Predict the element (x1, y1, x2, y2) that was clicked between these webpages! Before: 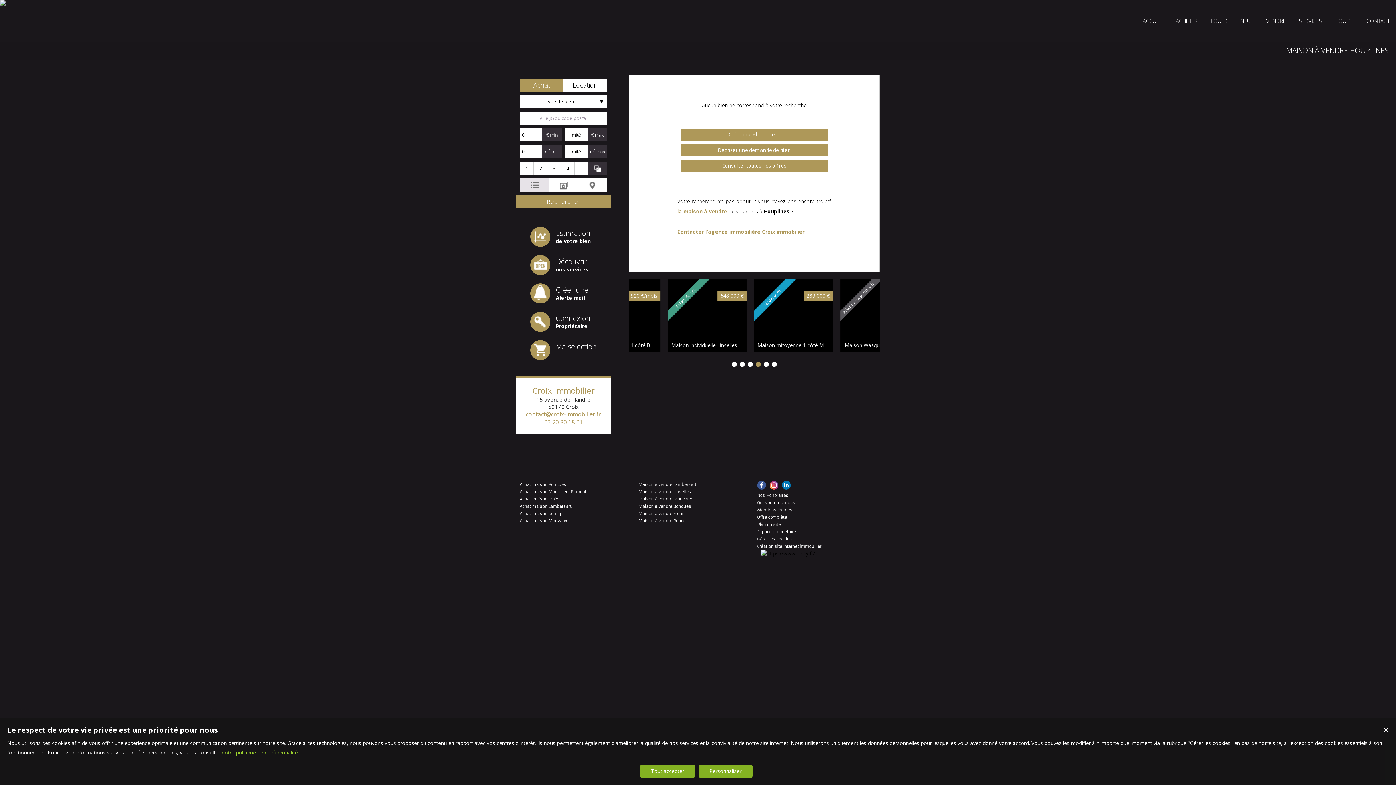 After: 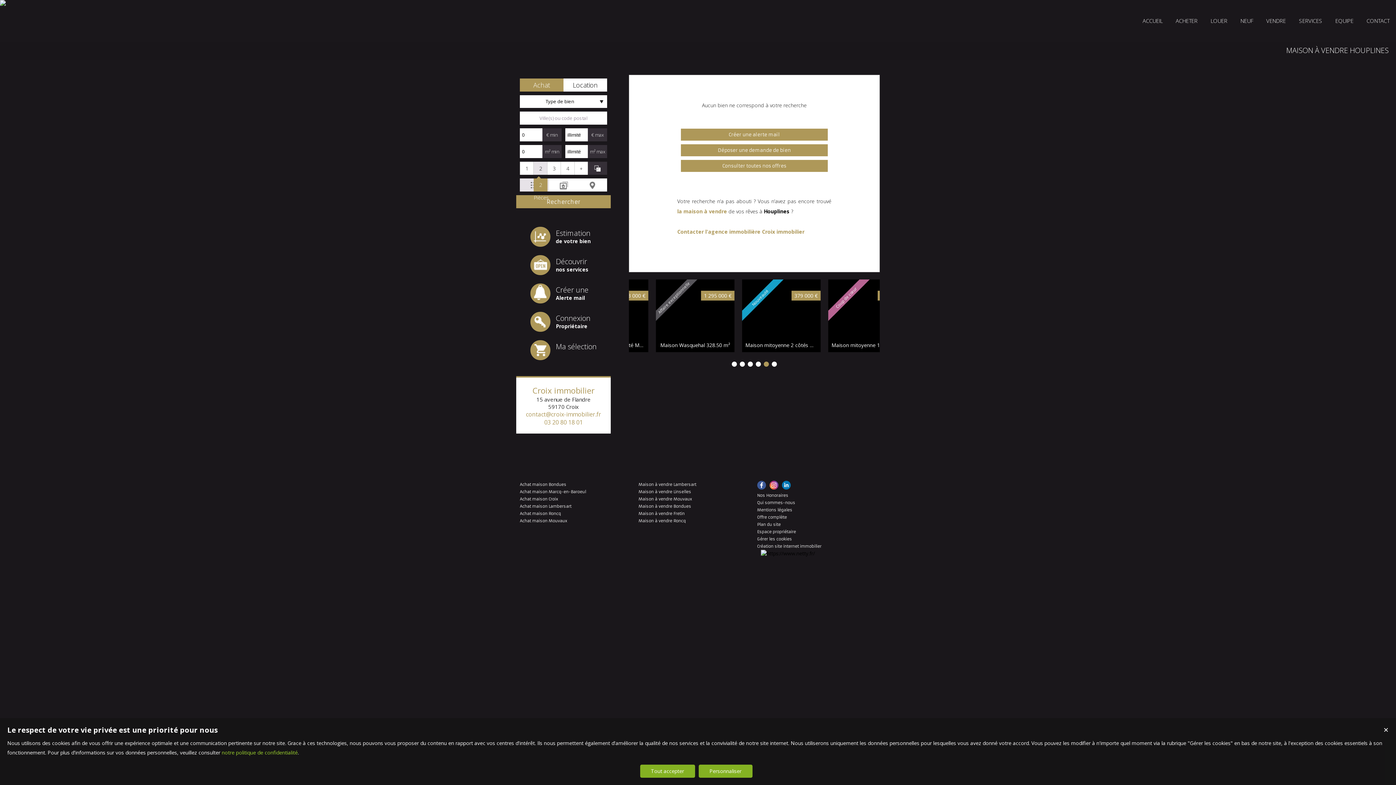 Action: bbox: (533, 161, 547, 174) label: 2